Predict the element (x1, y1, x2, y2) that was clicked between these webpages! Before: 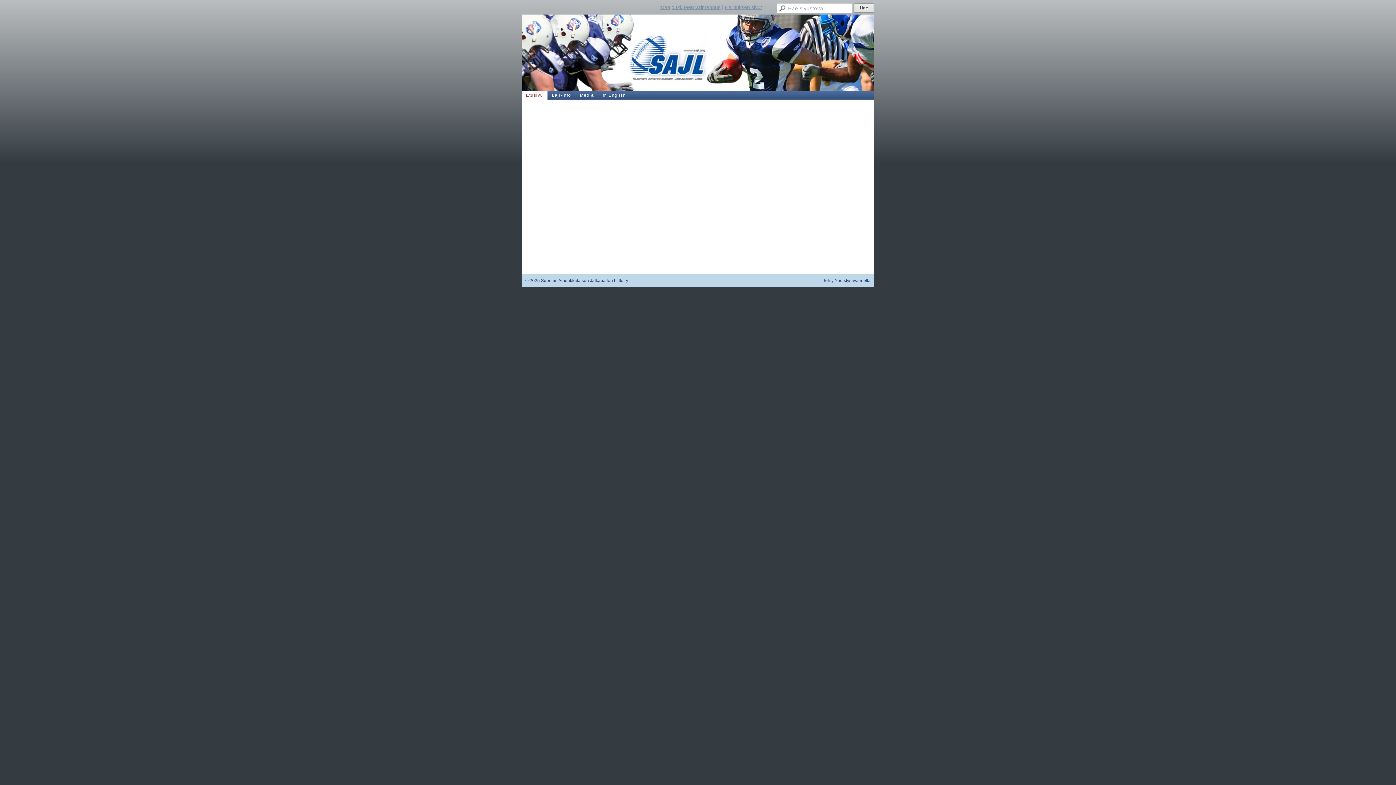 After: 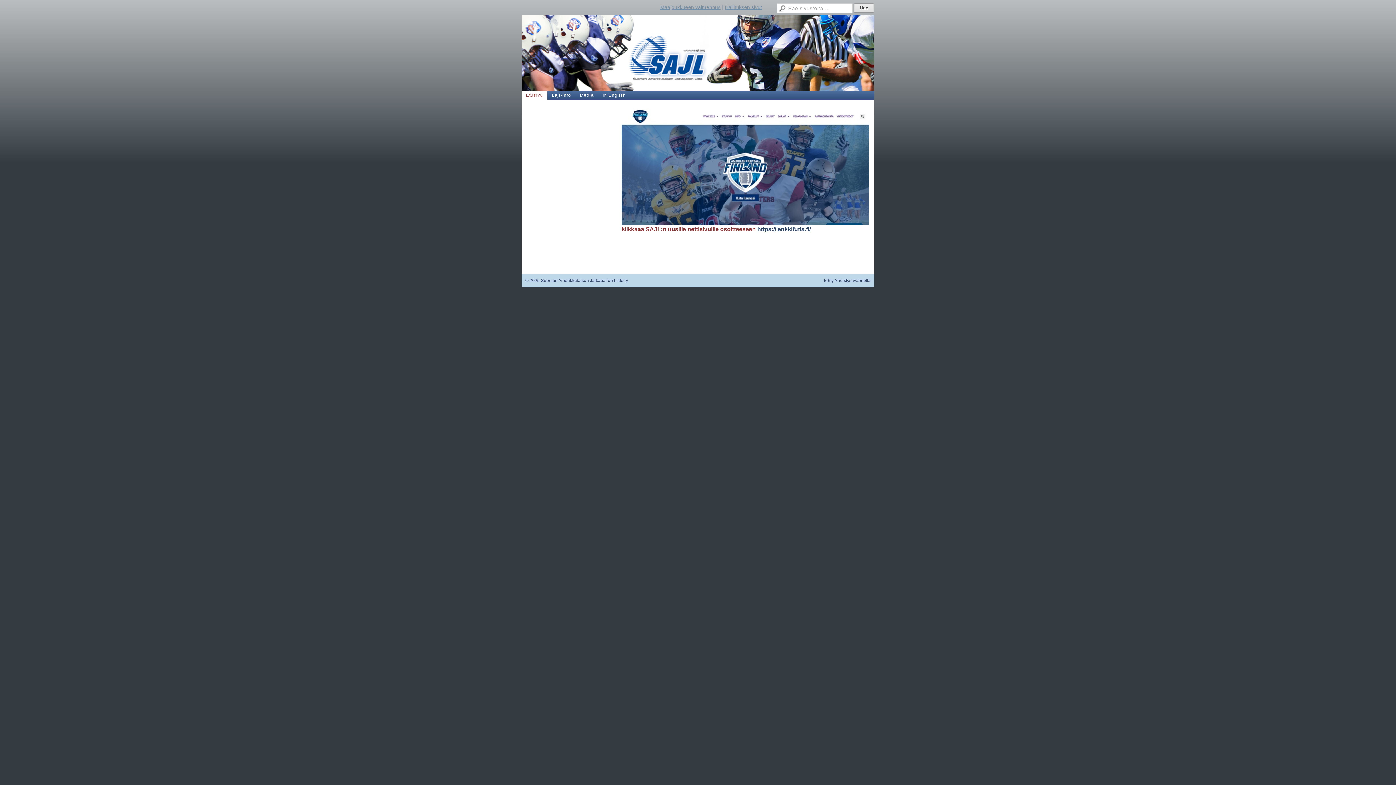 Action: label: Etusivu bbox: (521, 90, 547, 99)